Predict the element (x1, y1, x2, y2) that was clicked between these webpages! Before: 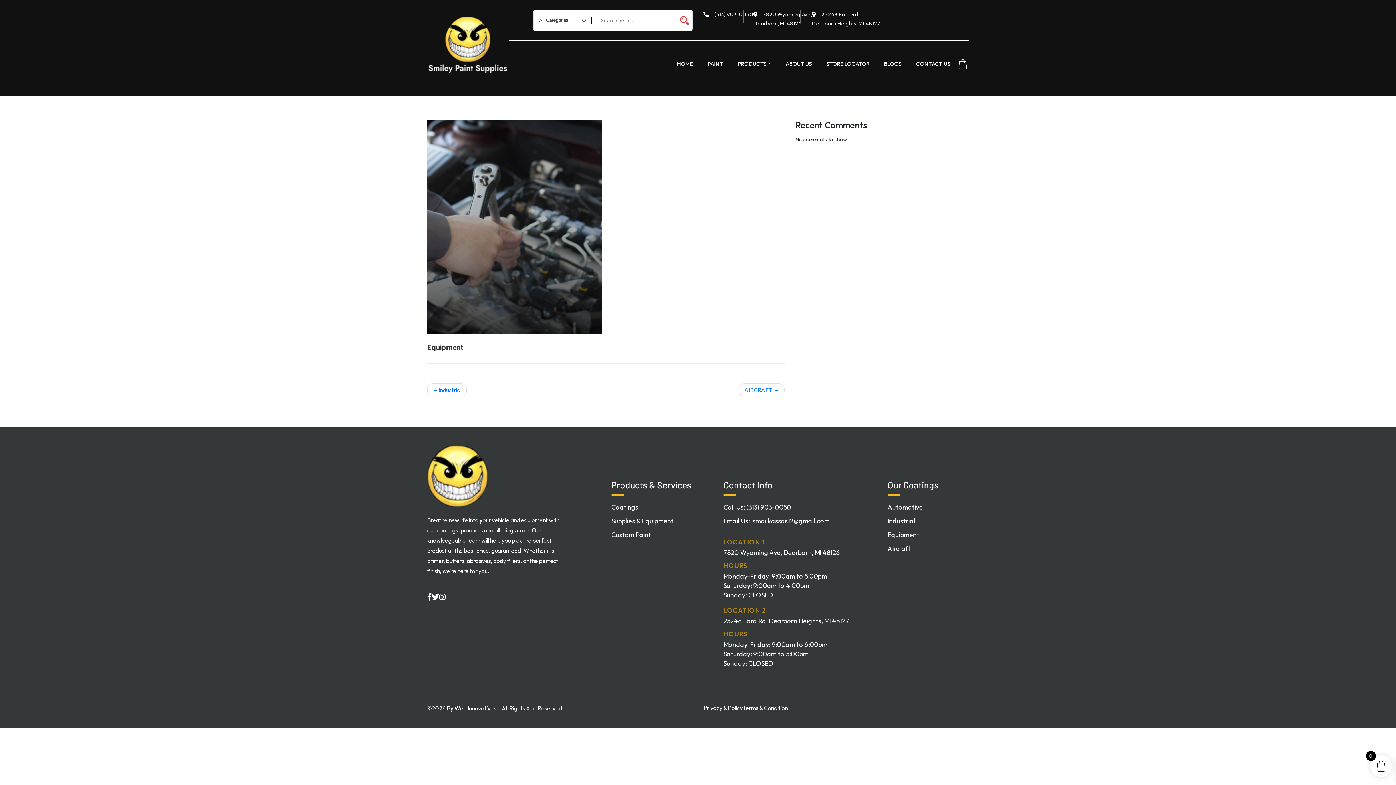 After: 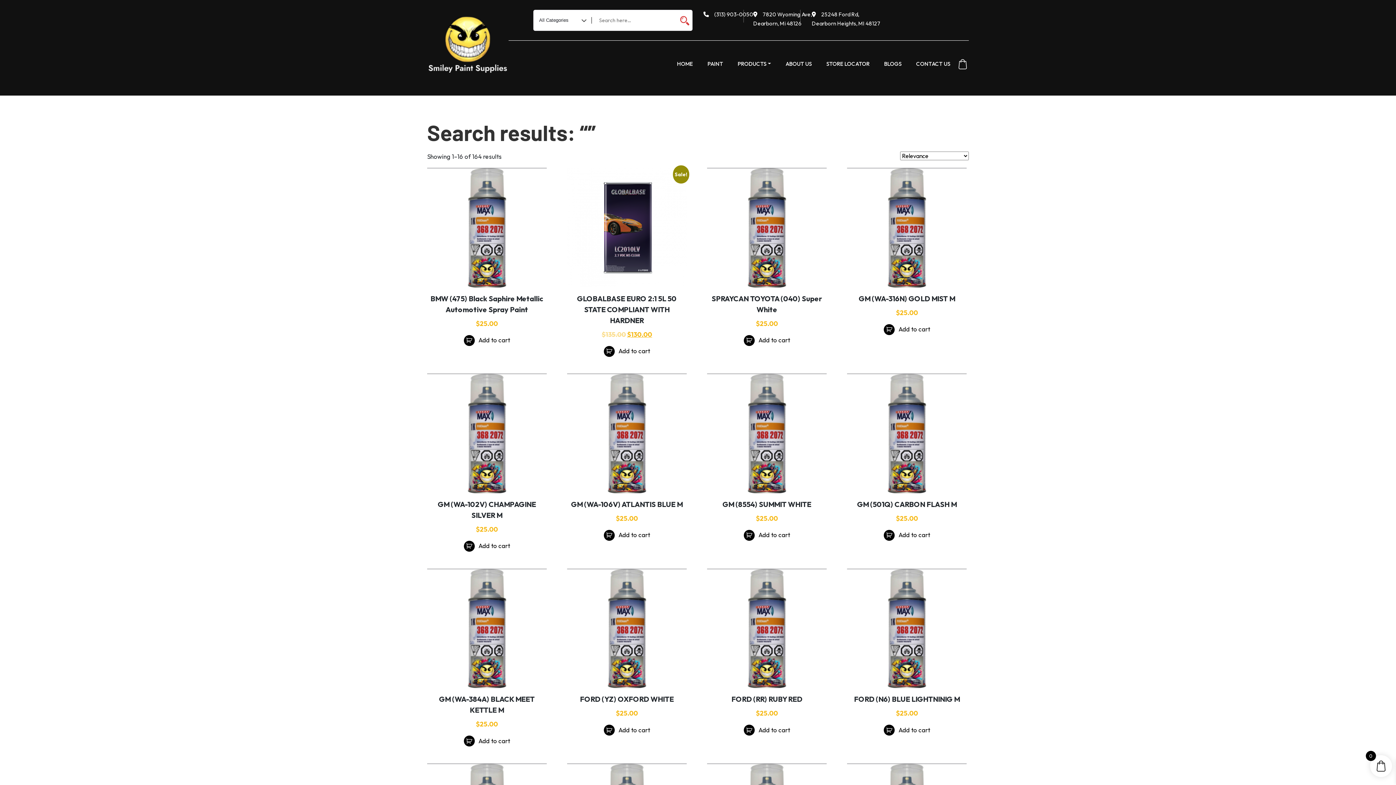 Action: bbox: (678, 10, 692, 30)